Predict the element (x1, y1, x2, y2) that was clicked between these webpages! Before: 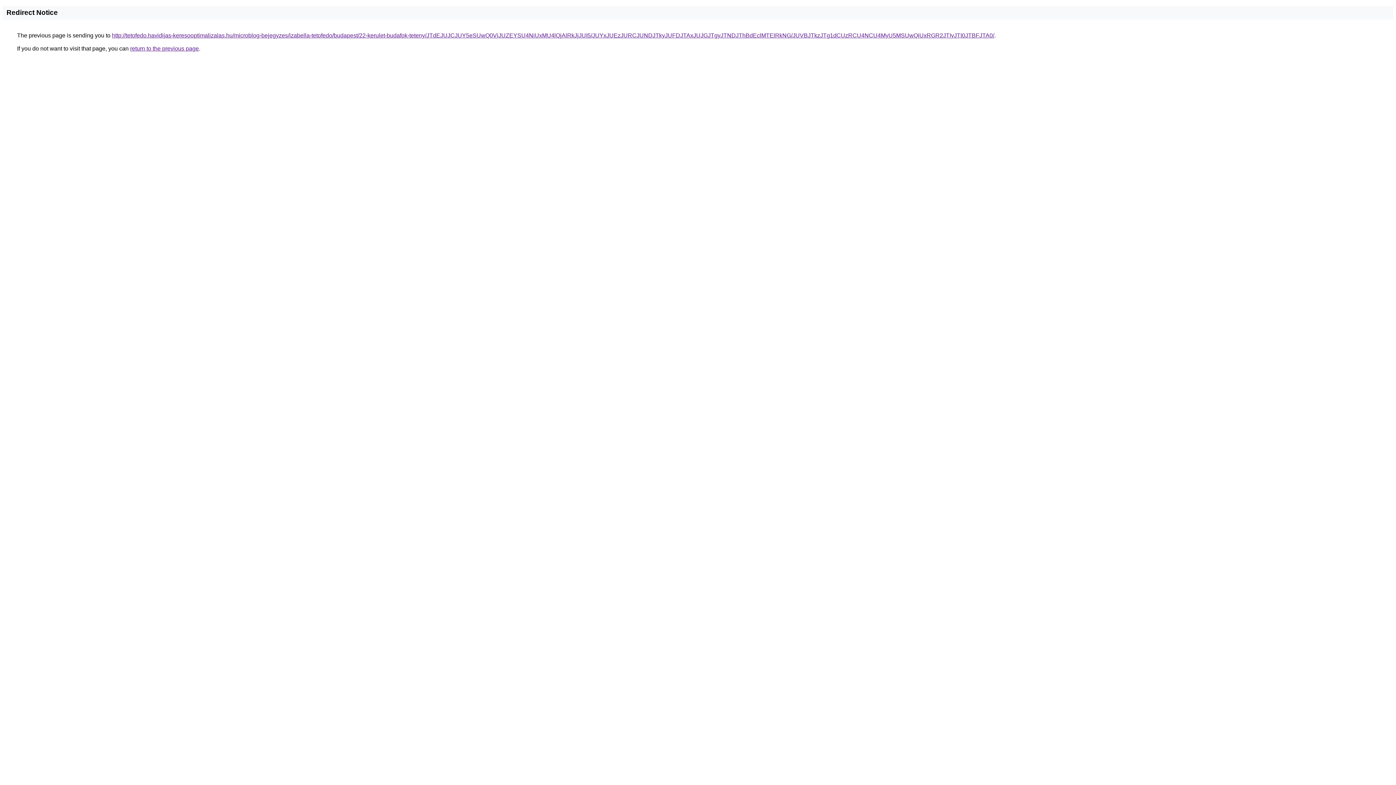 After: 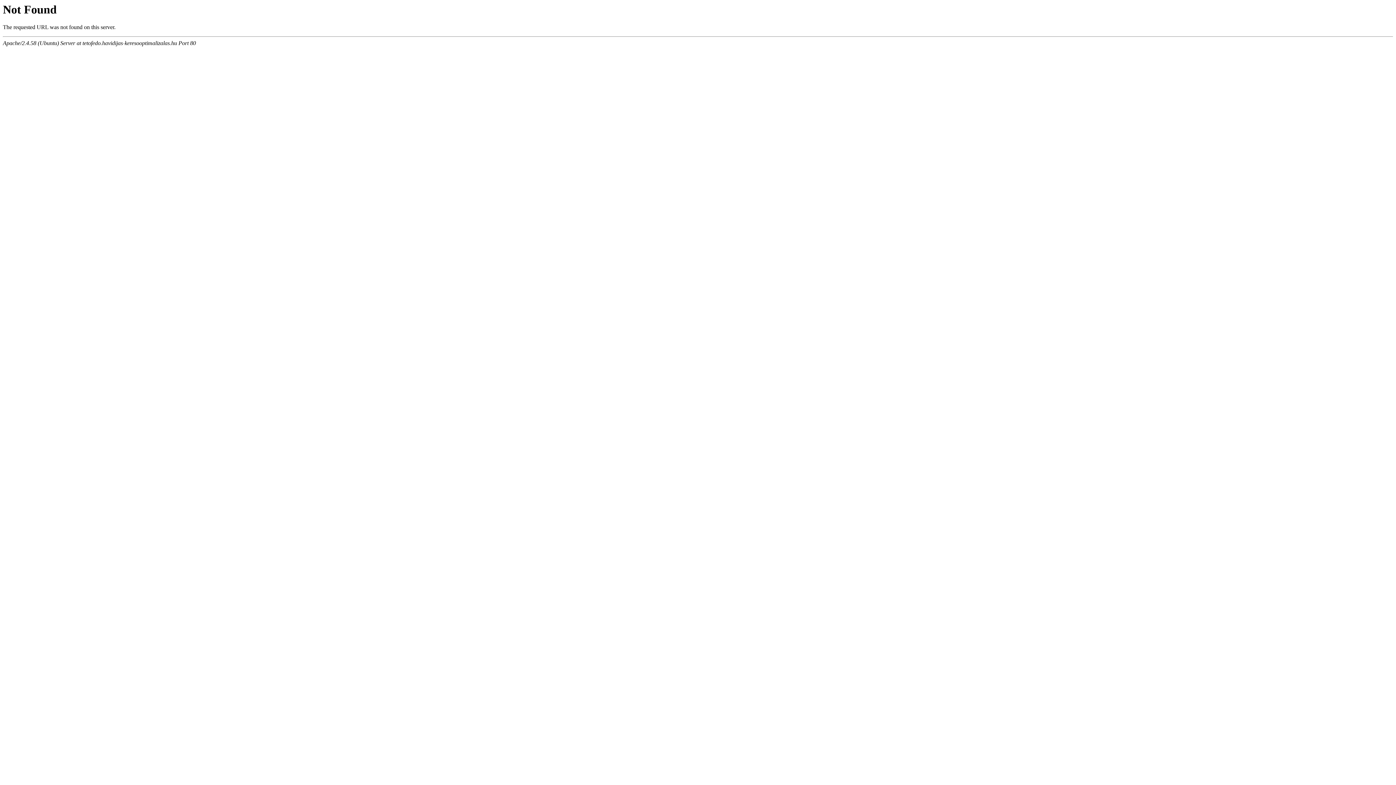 Action: bbox: (112, 32, 994, 38) label: http://tetofedo.havidijas-keresooptimalizalas.hu/microblog-bejegyzes/izabella-tetofedo/budapest/22-kerulet-budafok-teteny/JTdEJUJCJUY5eSUwQ0ViJUZEYSU4NiUxMU4lQjAlRkJjJUI5/JUYxJUEzJURCJUNDJTkyJUFDJTAxJUJGJTgyJTNDJThBdEclMTElRkNG/JUVBJTkzJTg1dCUzRCU4NCU4MyU5MSUwQiUxRGR2JTIyJTI0JTBFJTA0/